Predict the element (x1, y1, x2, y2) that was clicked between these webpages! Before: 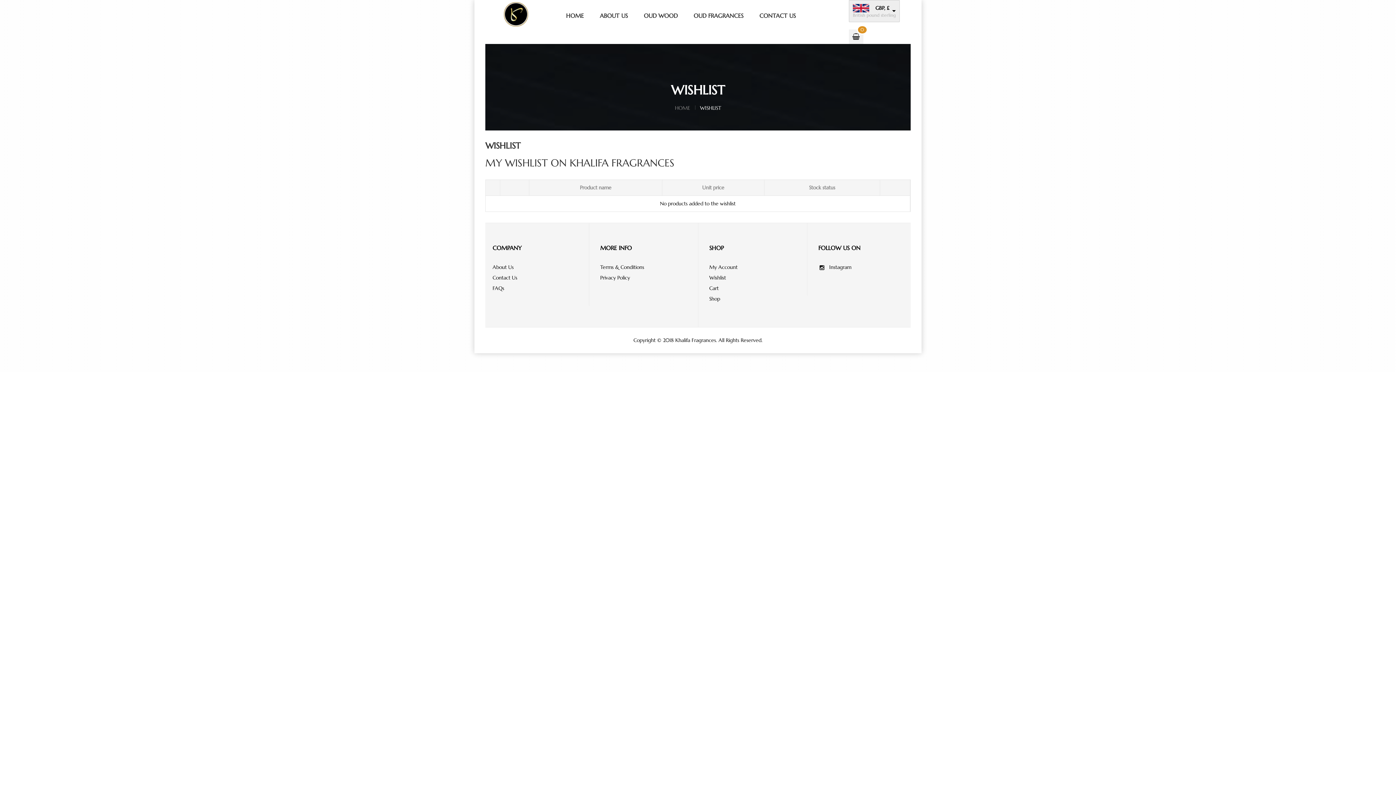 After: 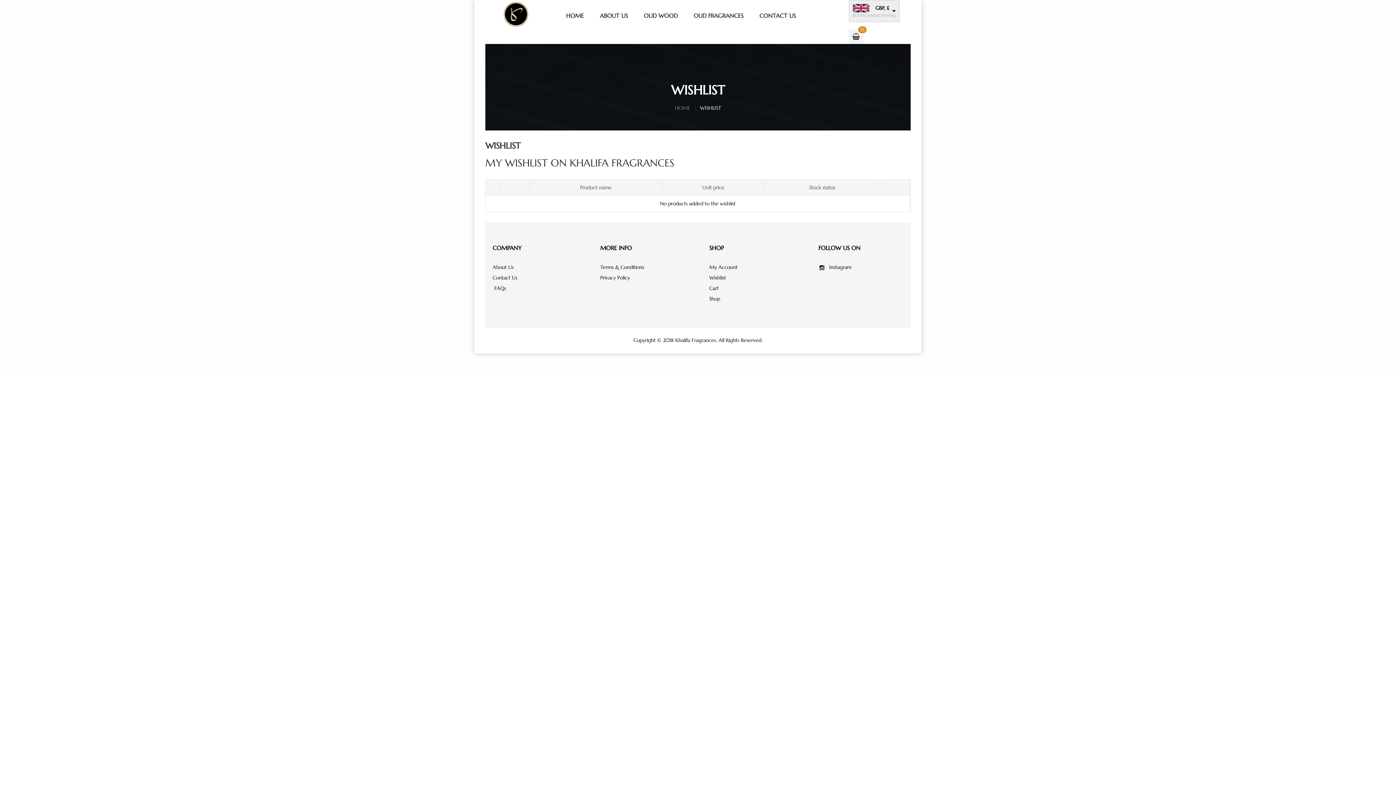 Action: label: FAQs bbox: (492, 284, 583, 292)